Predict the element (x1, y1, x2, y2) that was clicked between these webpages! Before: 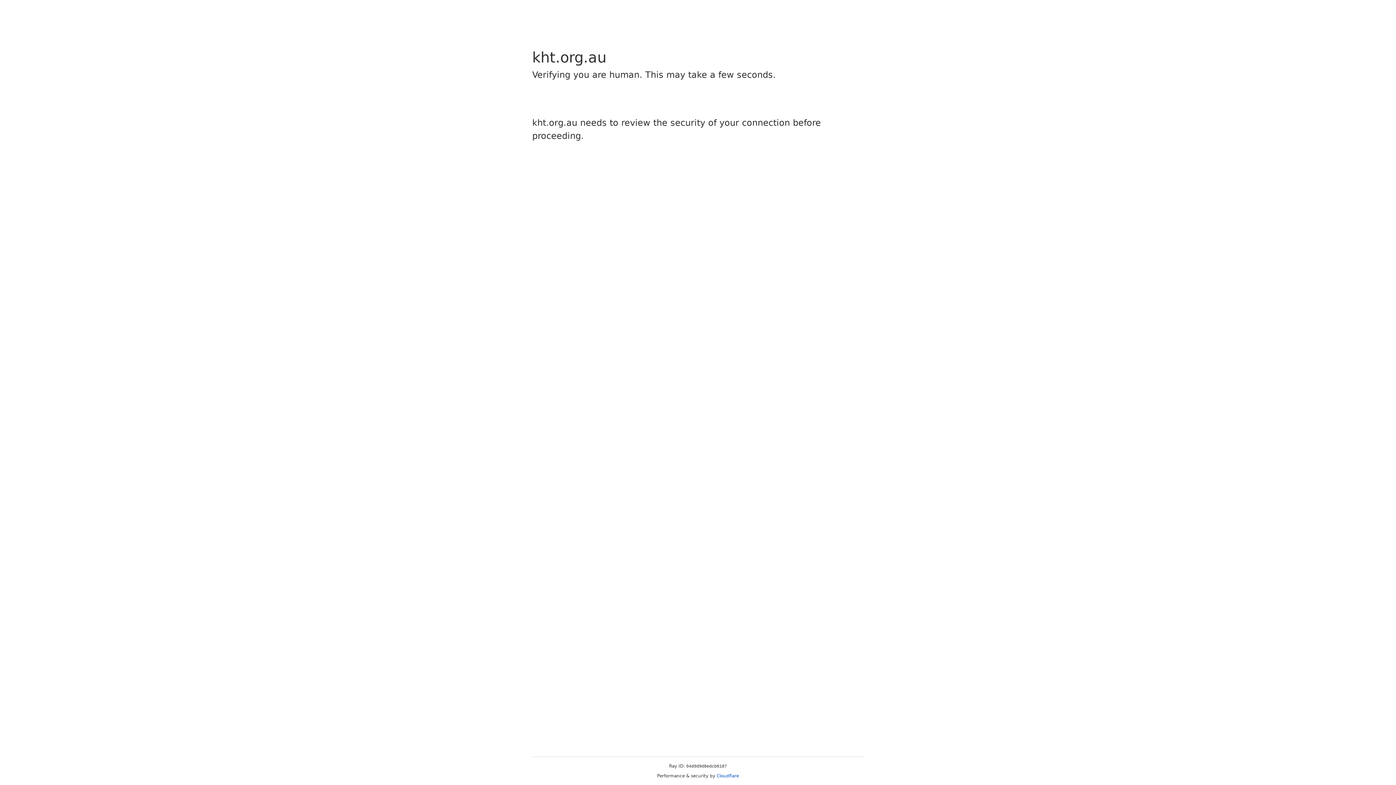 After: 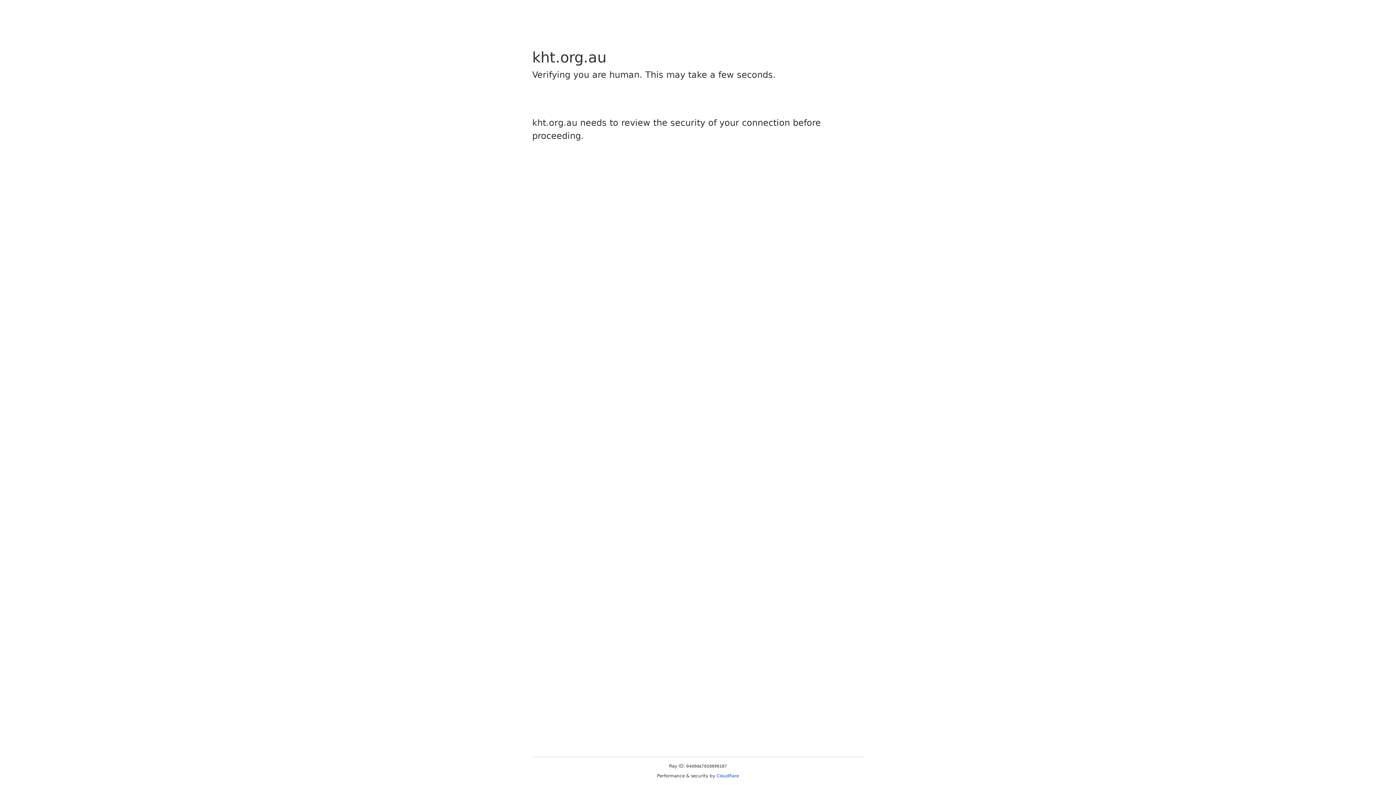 Action: label: Cloudflare bbox: (716, 773, 739, 778)